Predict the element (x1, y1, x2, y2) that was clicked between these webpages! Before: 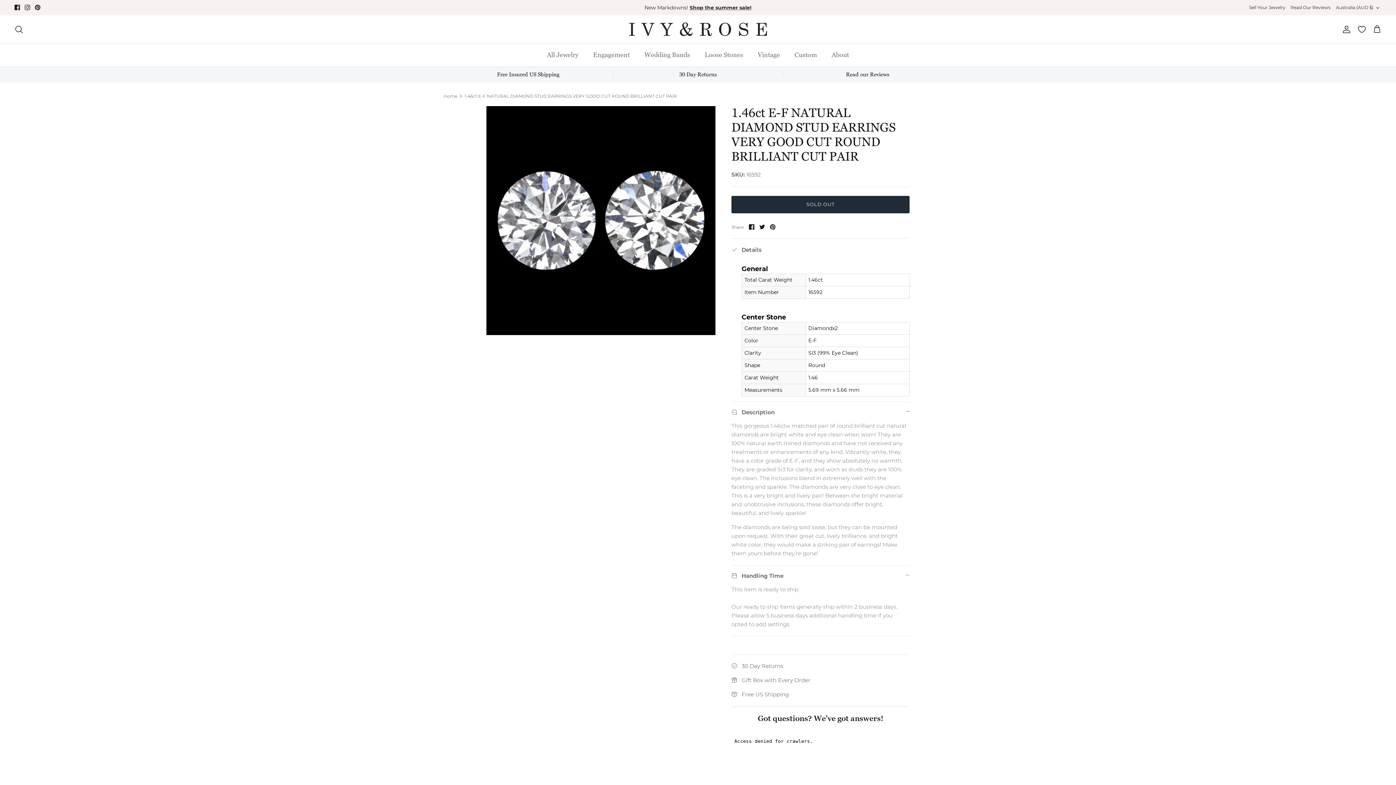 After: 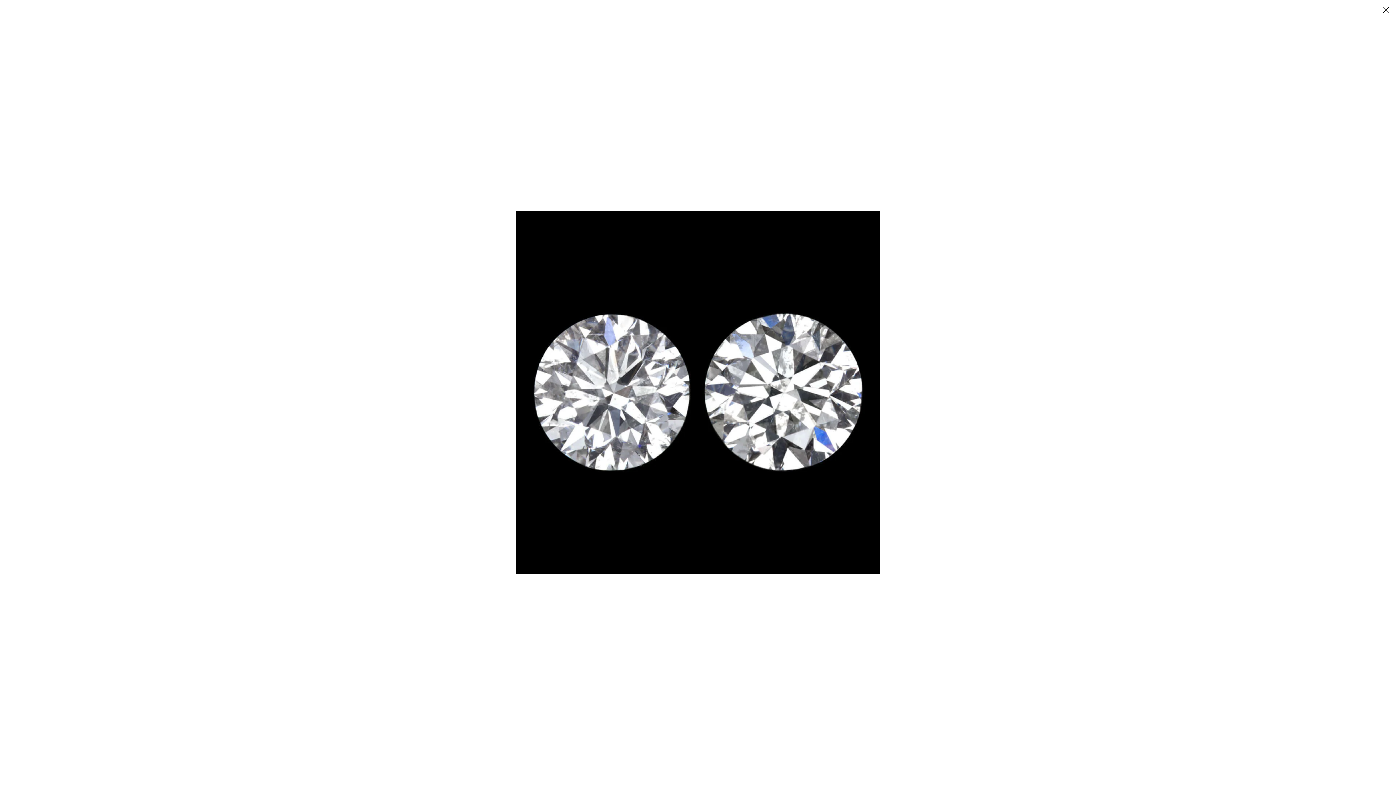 Action: bbox: (486, 106, 715, 335)